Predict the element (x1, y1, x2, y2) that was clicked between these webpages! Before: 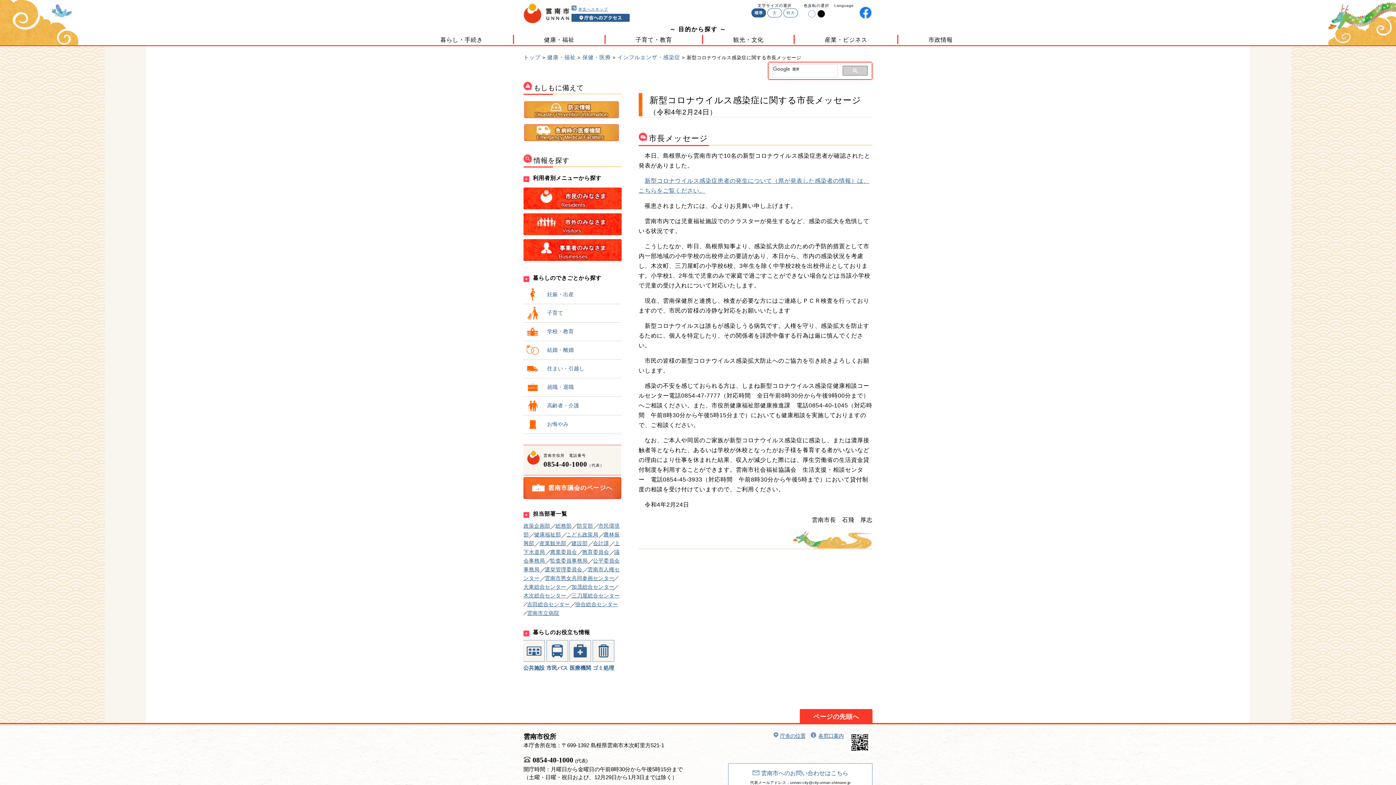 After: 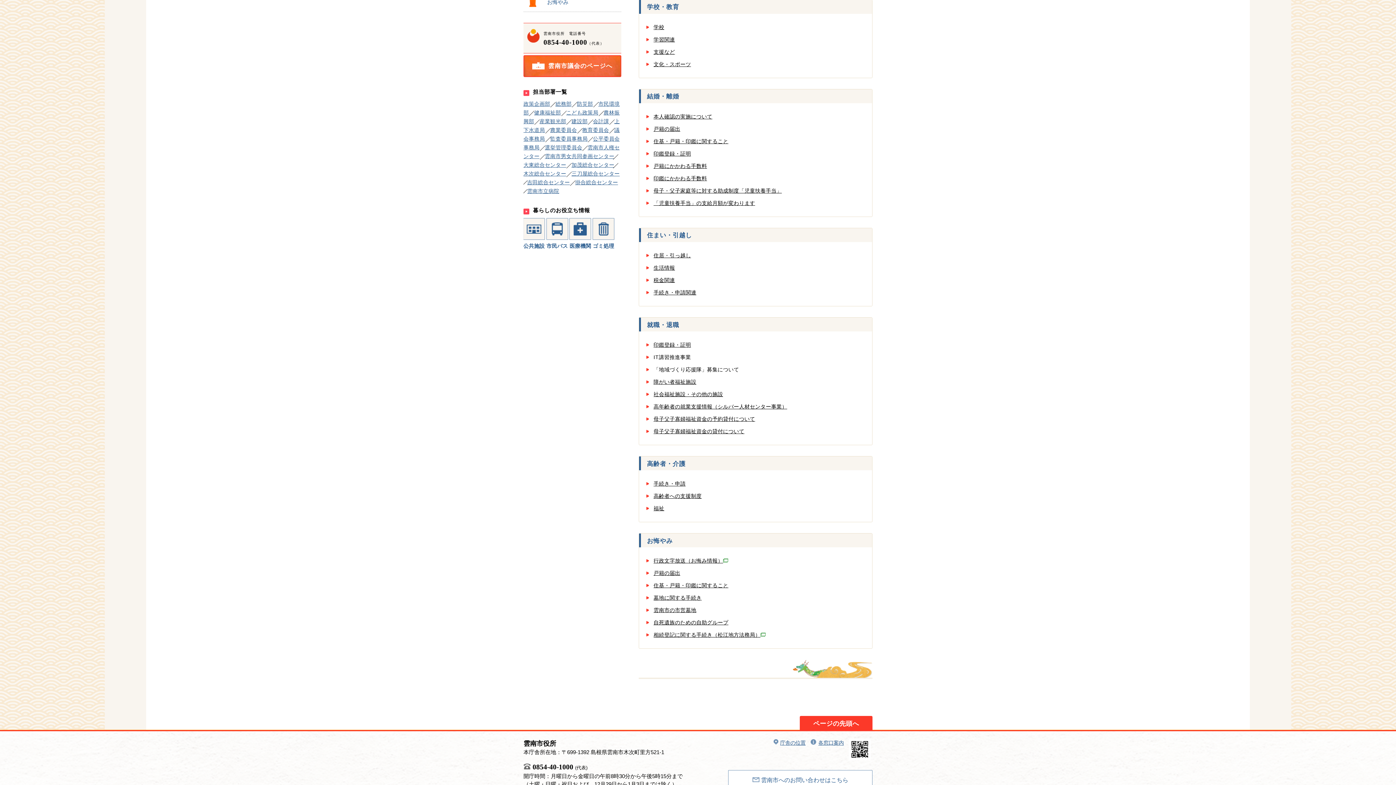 Action: label: 学校・教育 bbox: (525, 328, 573, 334)